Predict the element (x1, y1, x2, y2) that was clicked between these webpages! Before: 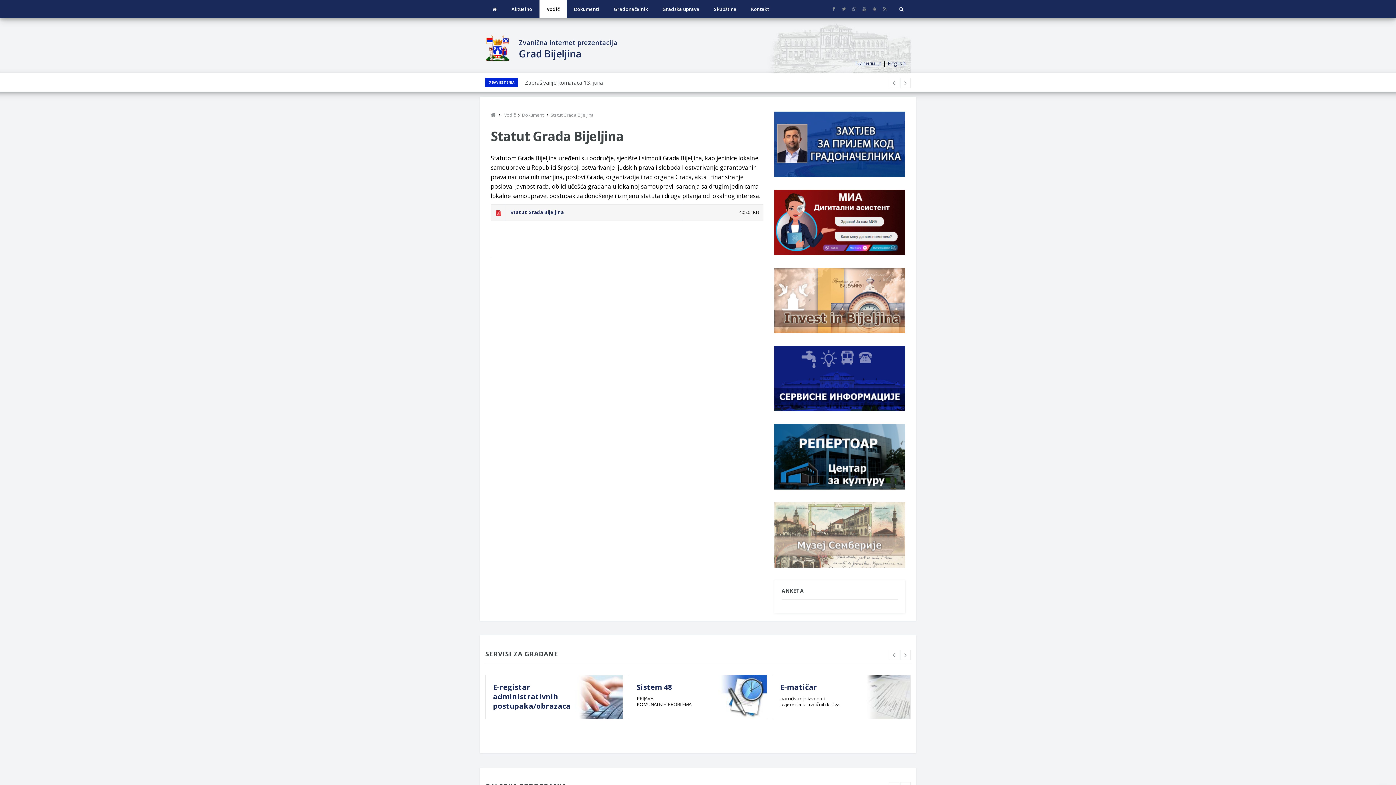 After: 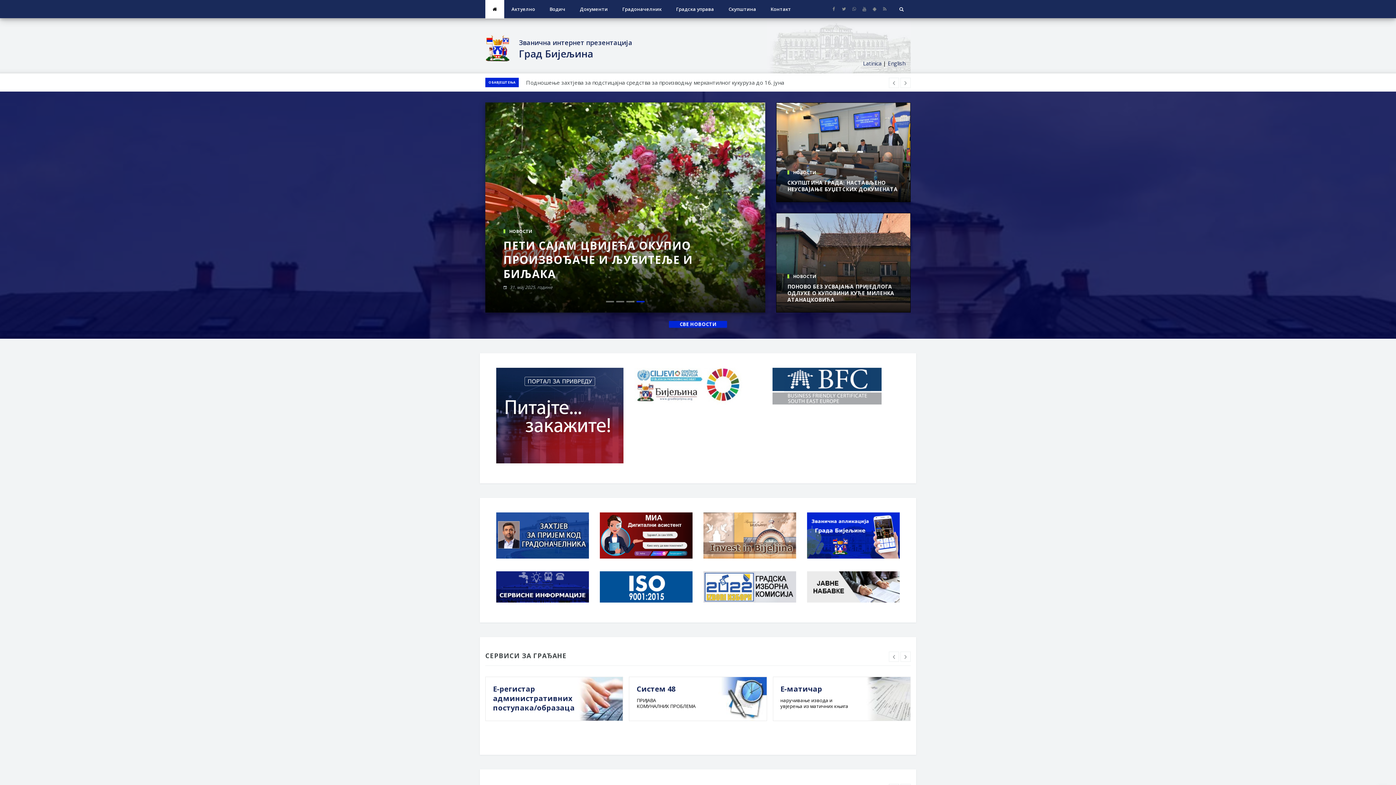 Action: label: Ћирилица bbox: (854, 59, 881, 66)